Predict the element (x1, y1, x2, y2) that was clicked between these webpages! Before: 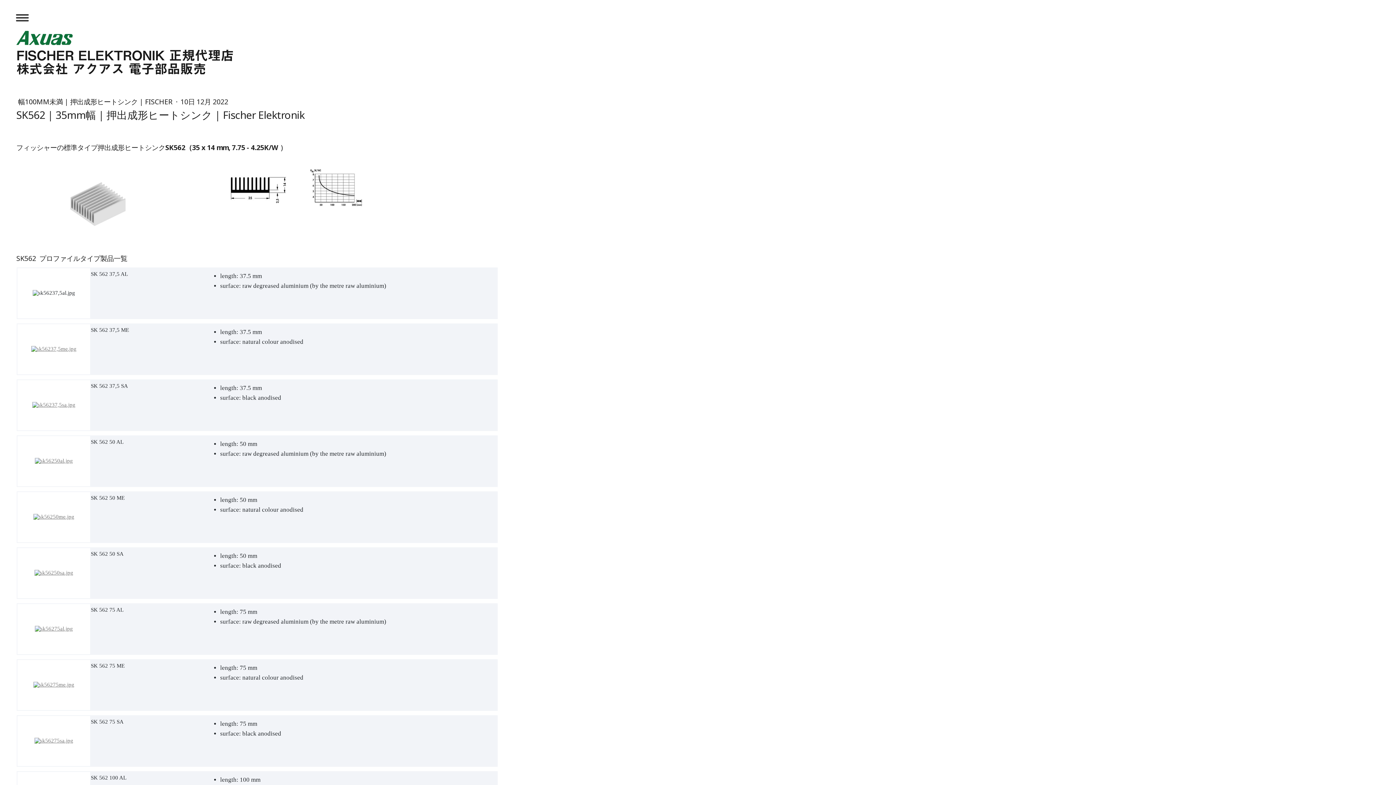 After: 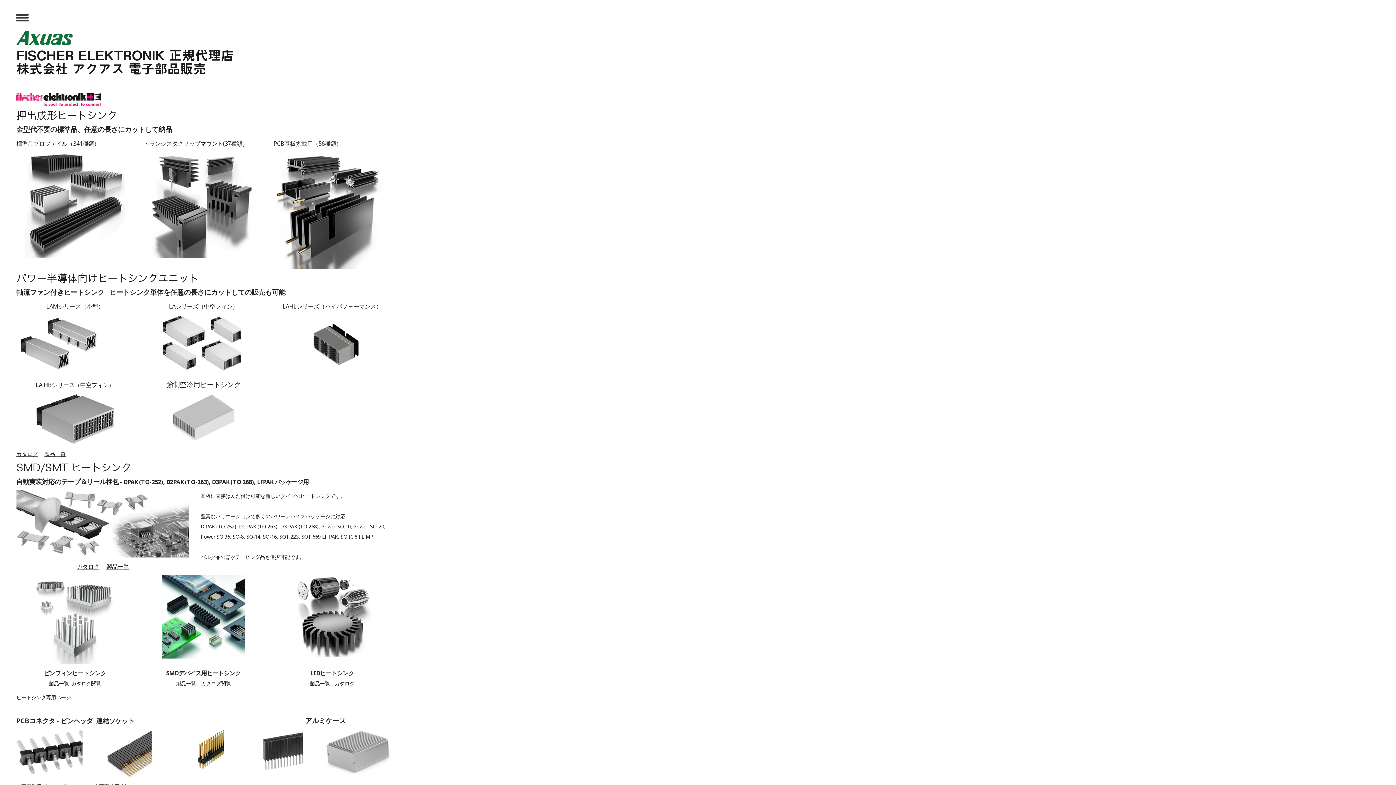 Action: bbox: (16, 48, 390, 75) label: FISCHER ELEKTRONIK 正規代理店  　
株式会社 アクアス 電子部品販売